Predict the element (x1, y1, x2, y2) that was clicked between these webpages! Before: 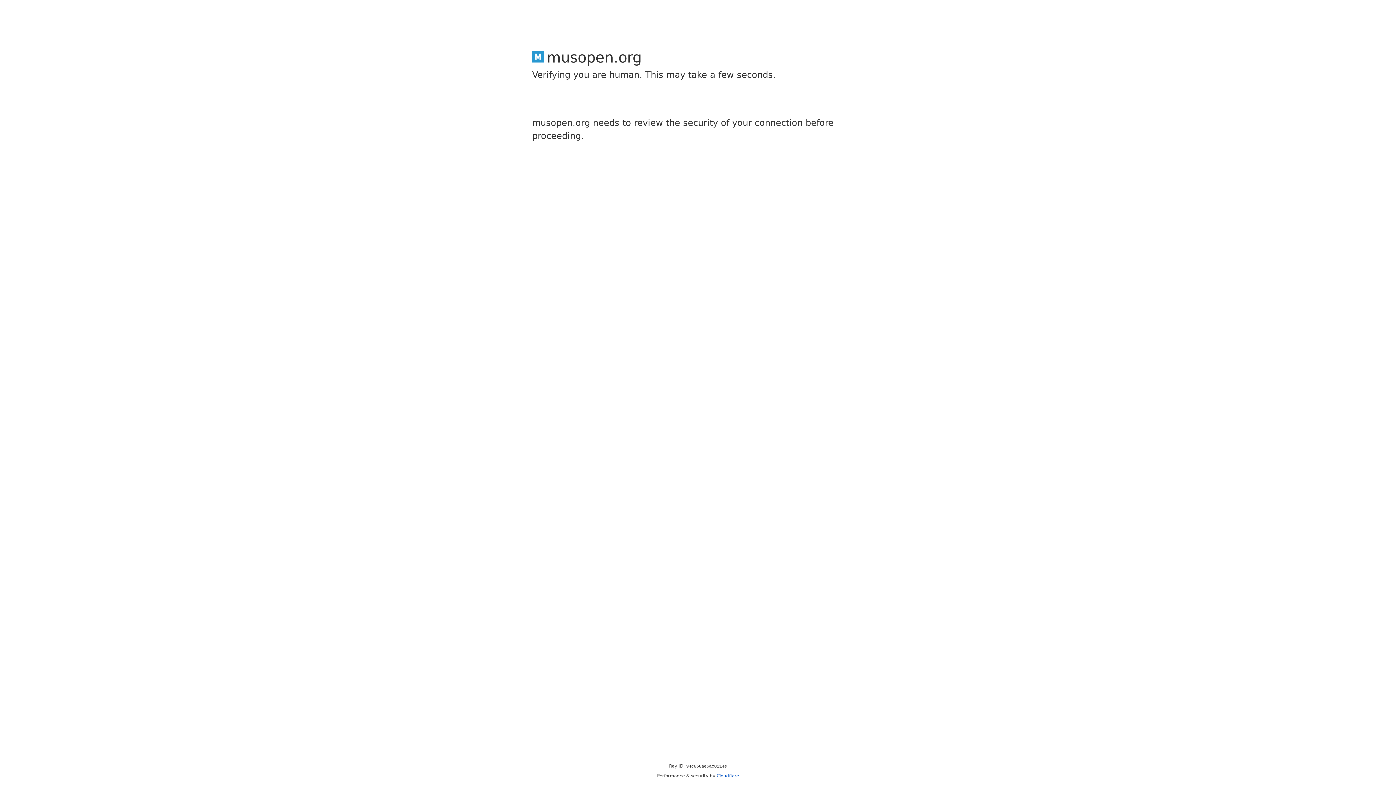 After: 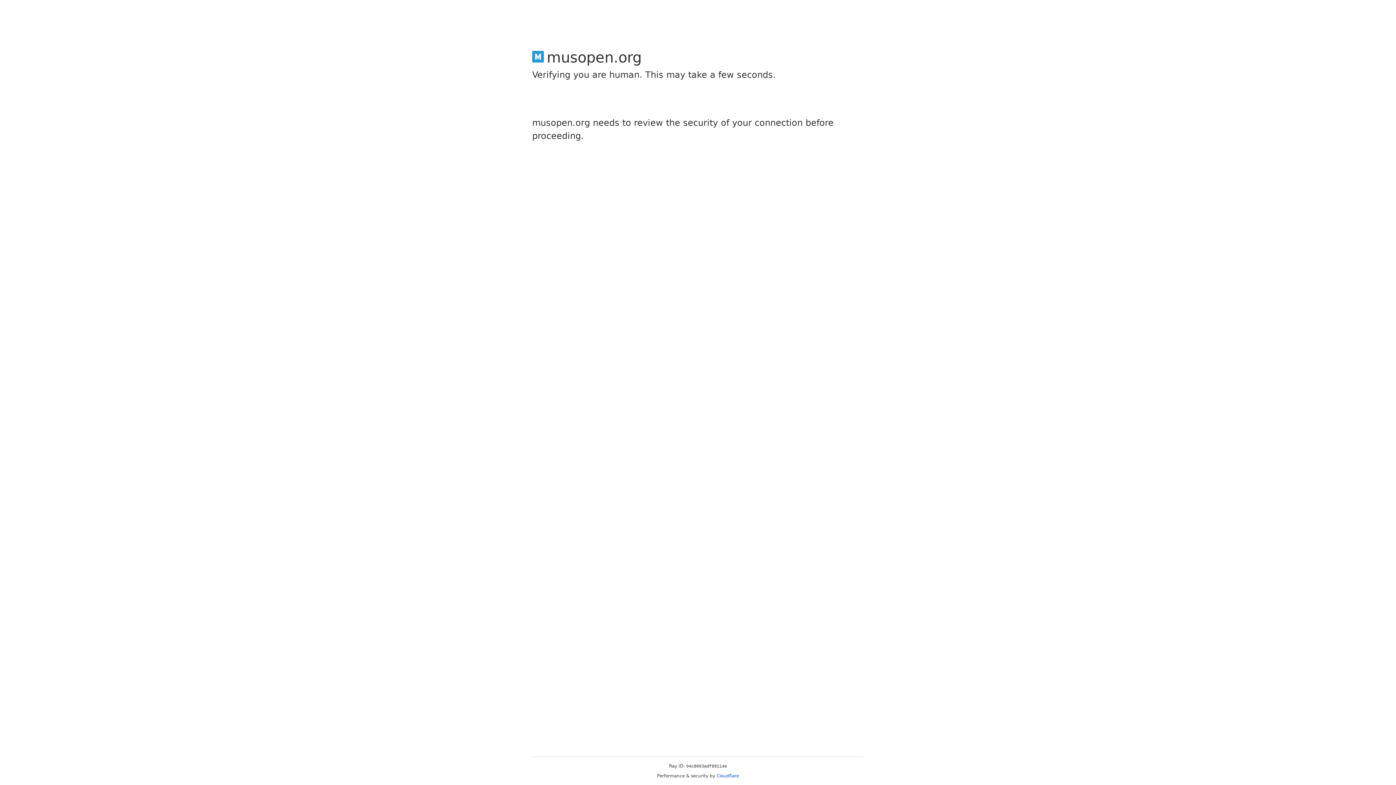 Action: bbox: (716, 773, 739, 778) label: Cloudflare